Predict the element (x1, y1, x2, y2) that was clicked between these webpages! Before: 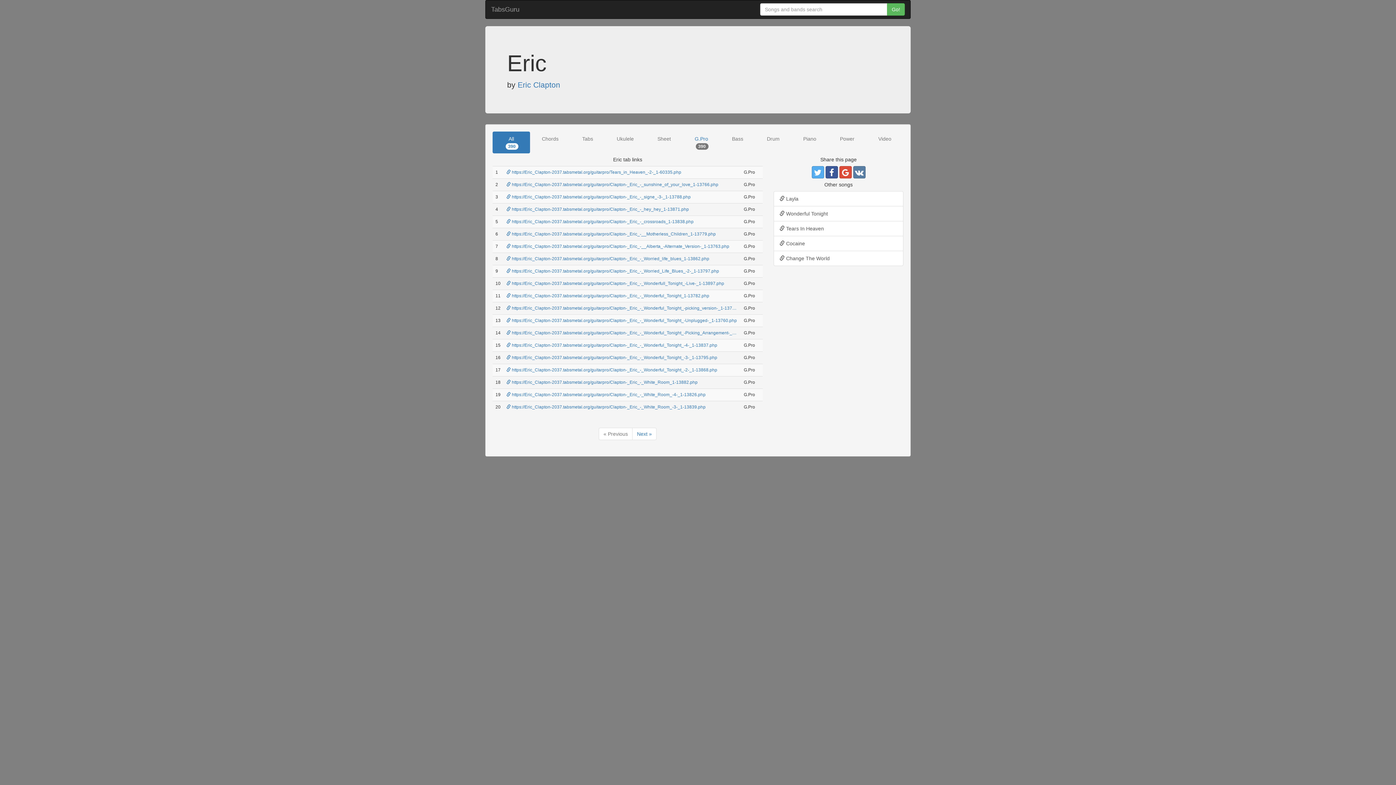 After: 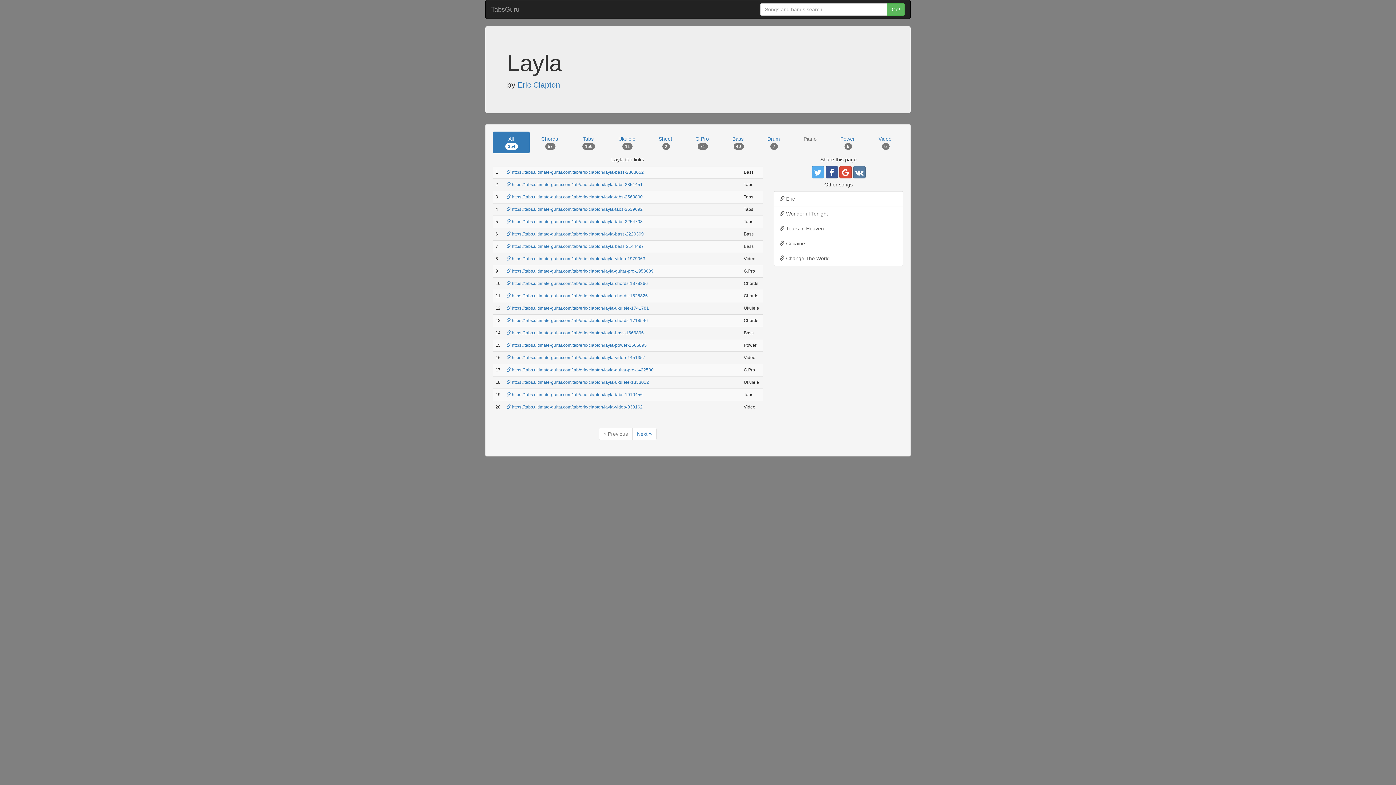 Action: label:  Layla bbox: (773, 191, 903, 206)